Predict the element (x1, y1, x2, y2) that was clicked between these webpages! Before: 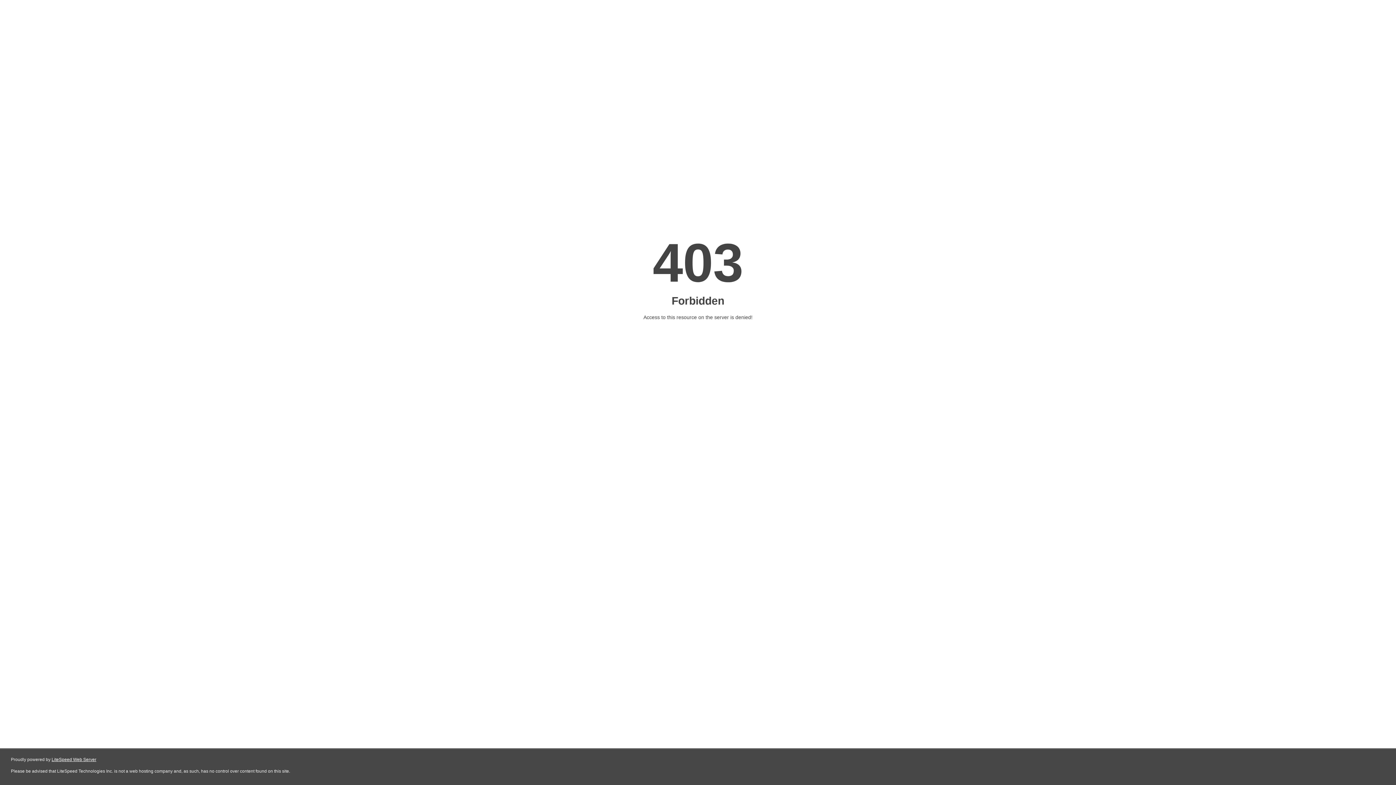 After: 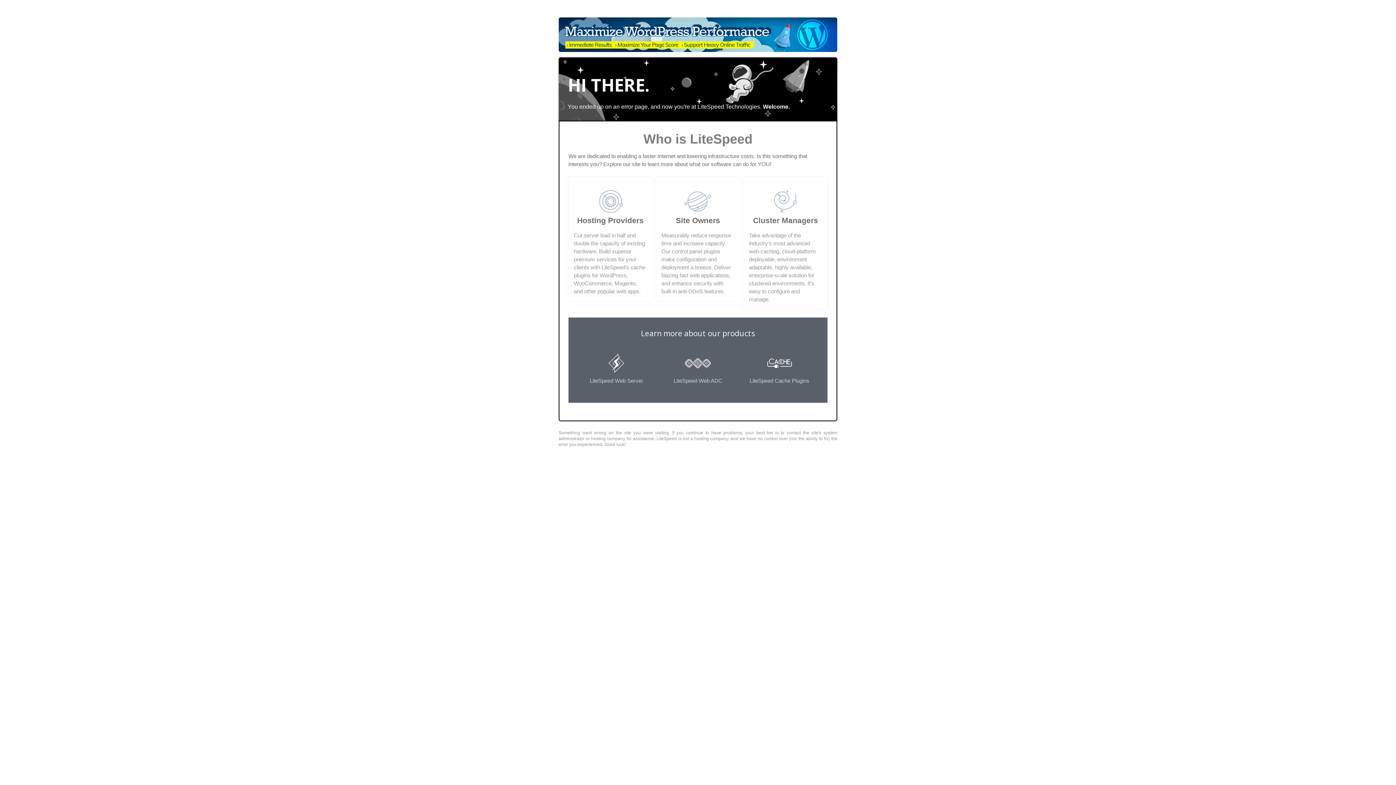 Action: label: LiteSpeed Web Server bbox: (51, 757, 96, 762)